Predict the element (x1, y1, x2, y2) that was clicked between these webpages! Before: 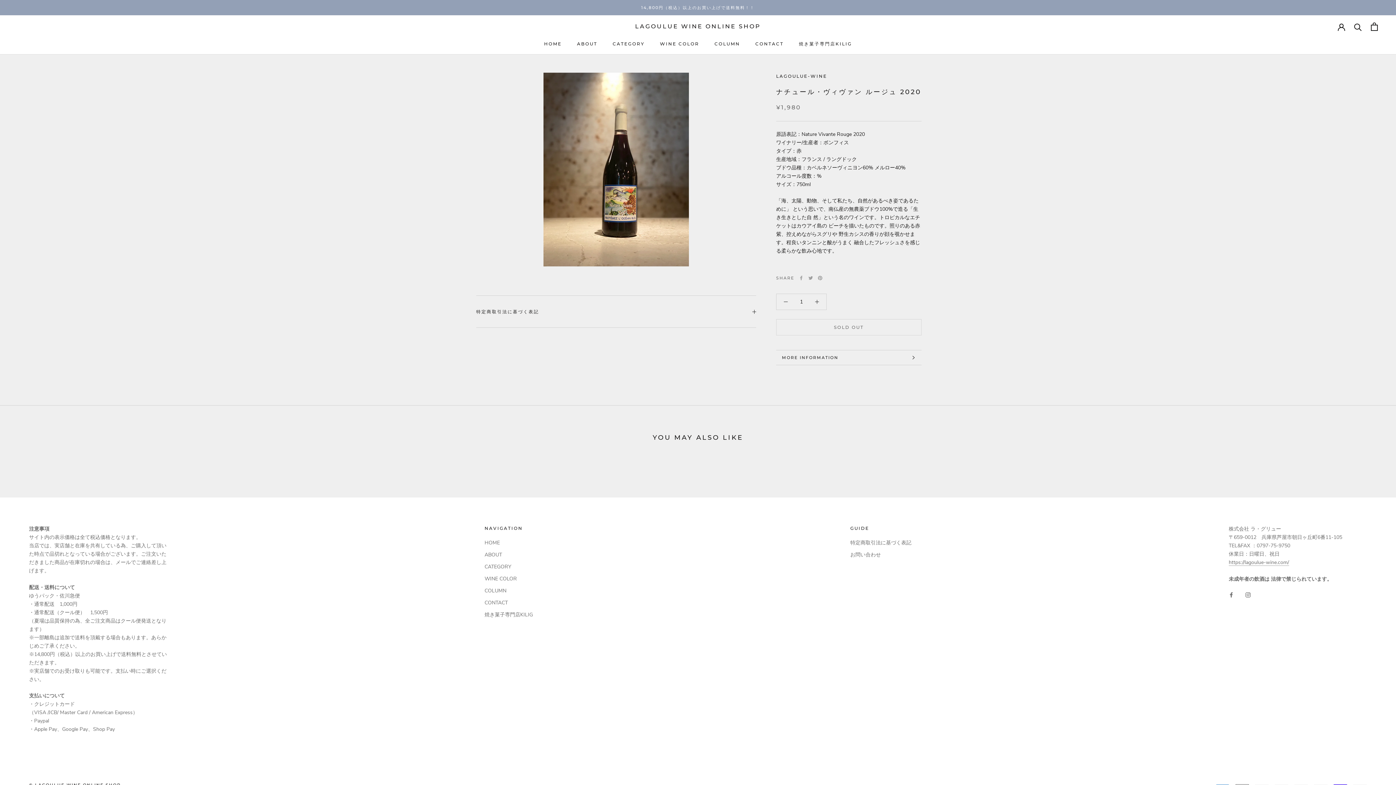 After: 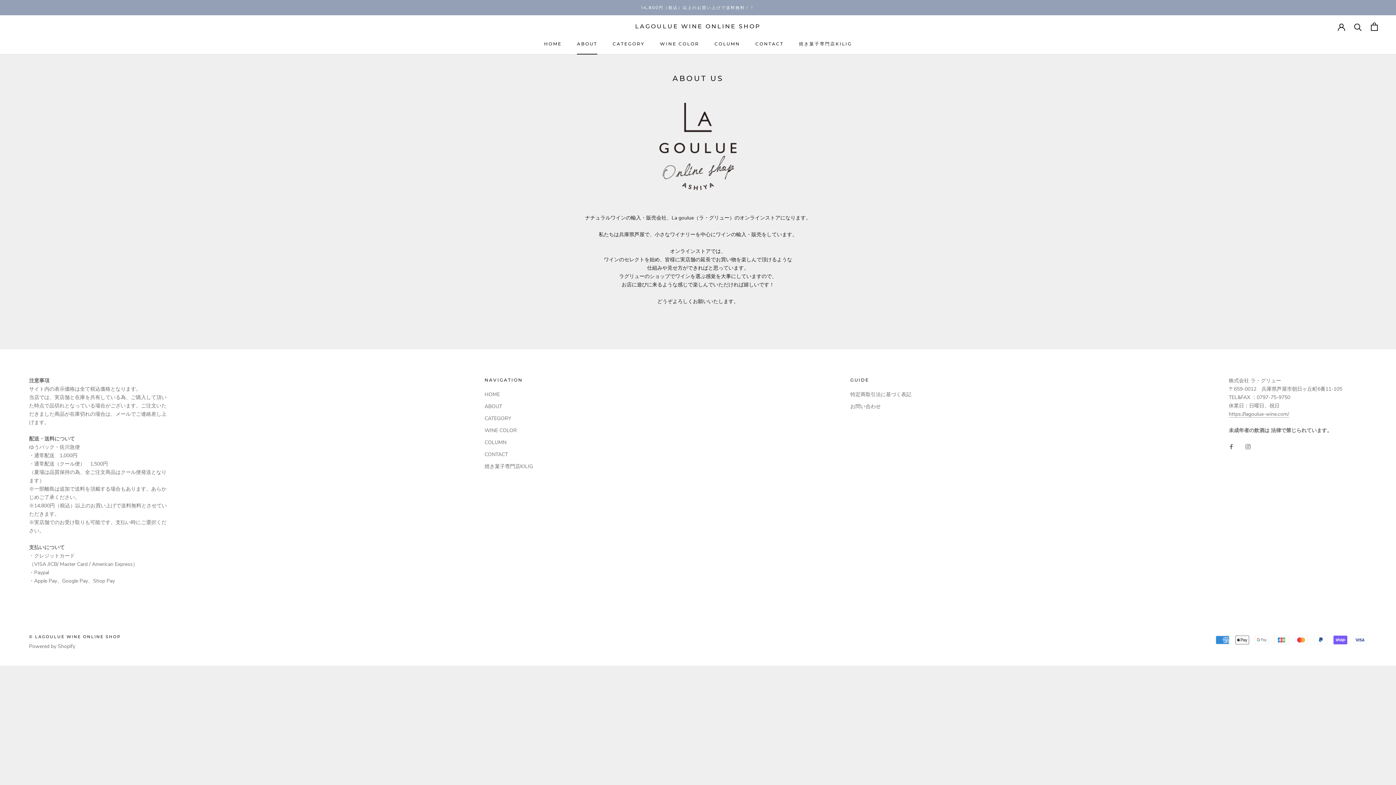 Action: bbox: (577, 41, 597, 46) label: ABOUT
ABOUT